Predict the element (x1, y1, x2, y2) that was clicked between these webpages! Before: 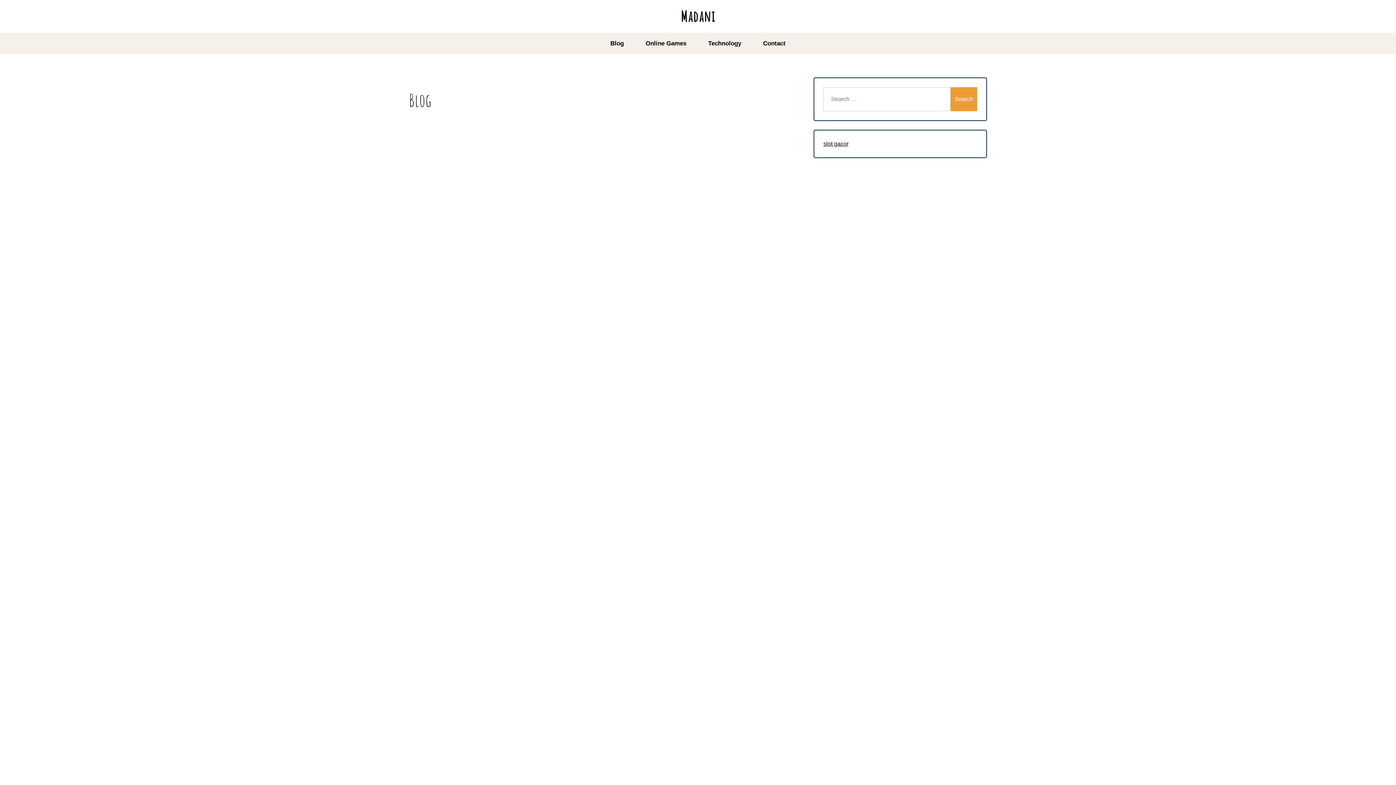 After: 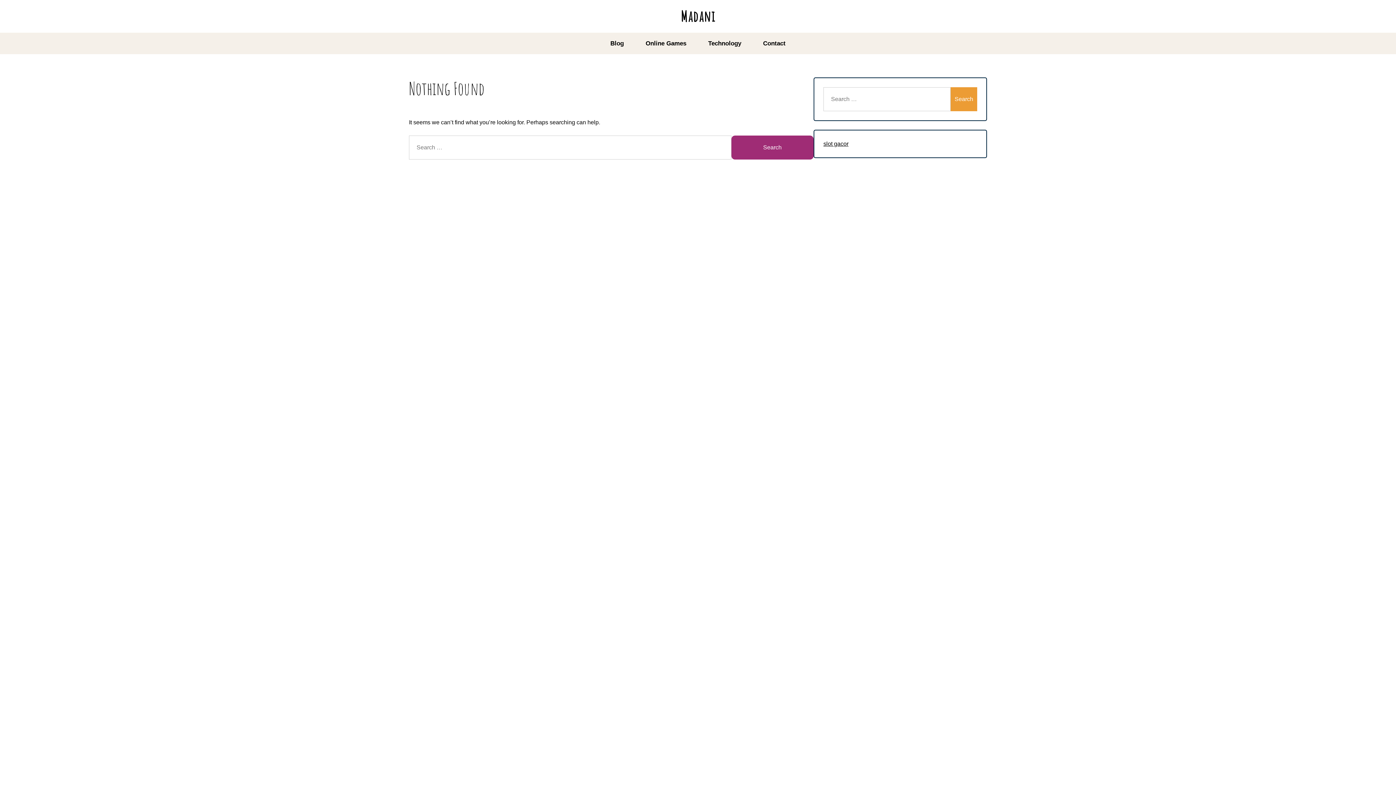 Action: bbox: (697, 34, 752, 52) label: Technology